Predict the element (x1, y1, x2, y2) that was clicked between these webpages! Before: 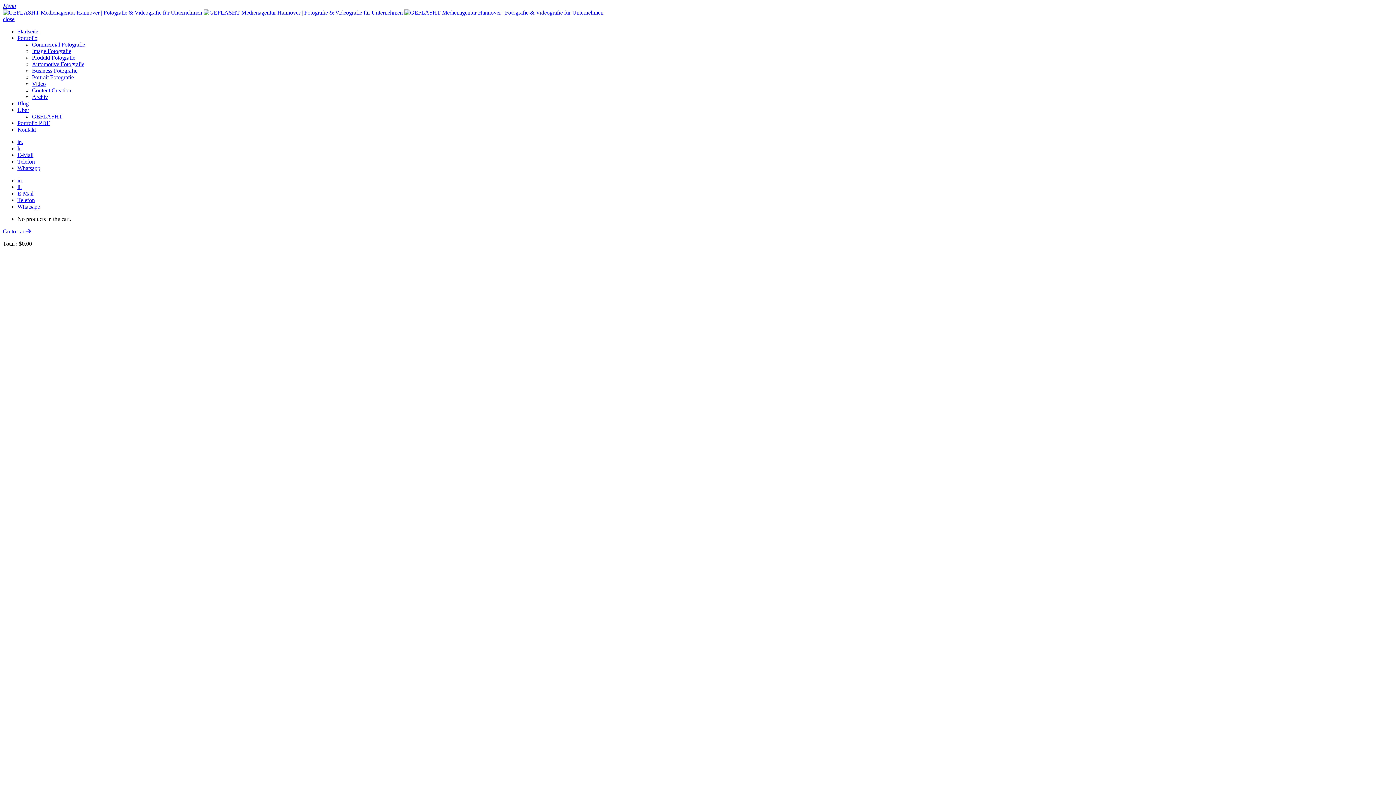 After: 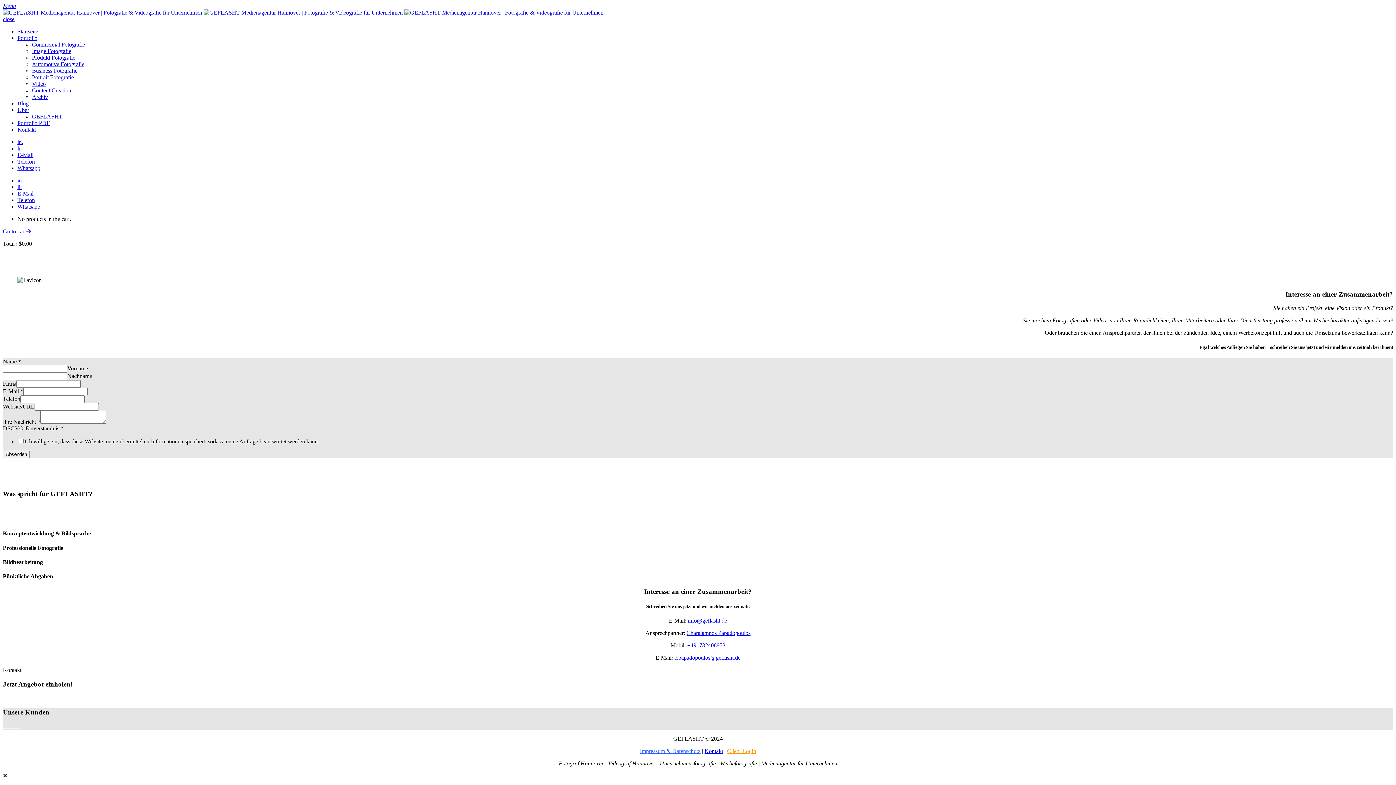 Action: bbox: (17, 126, 36, 132) label: Kontakt